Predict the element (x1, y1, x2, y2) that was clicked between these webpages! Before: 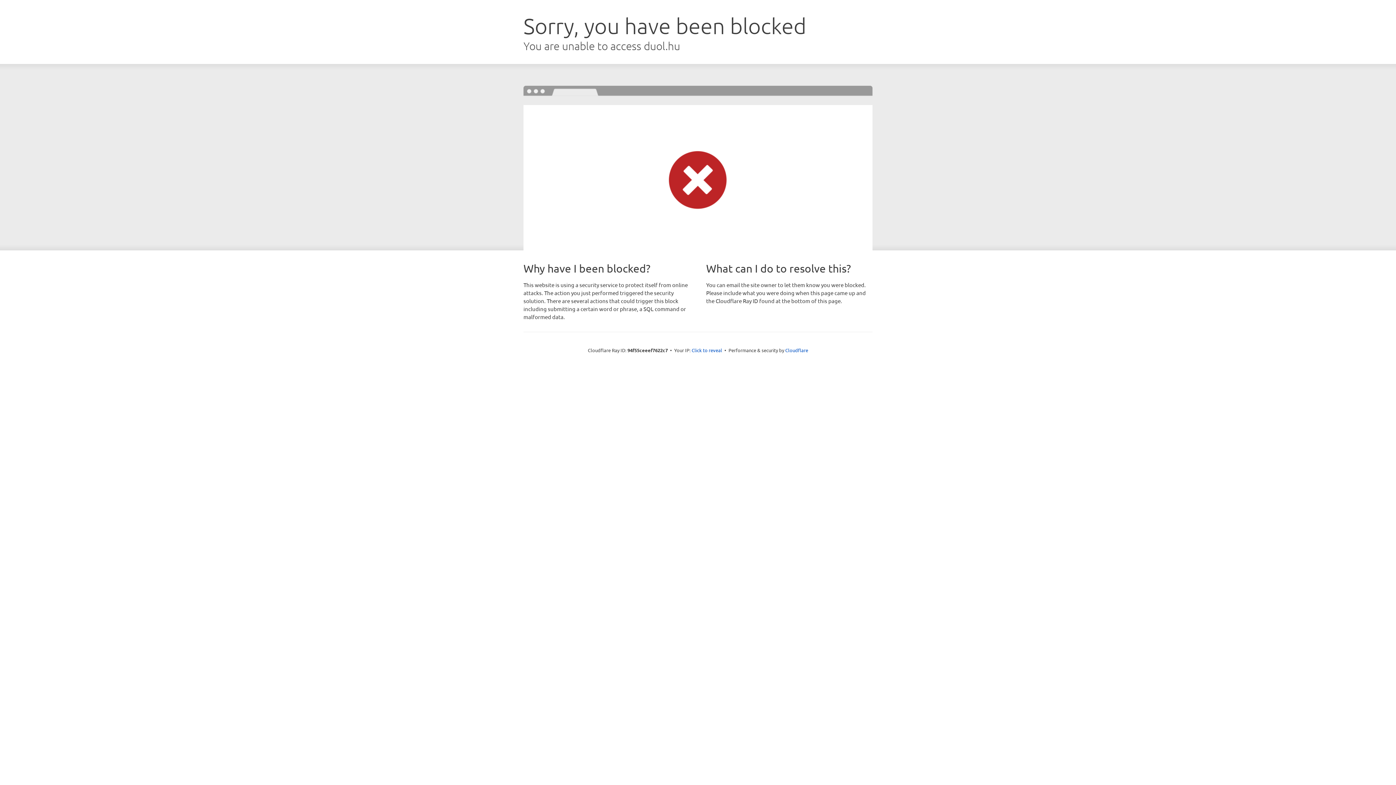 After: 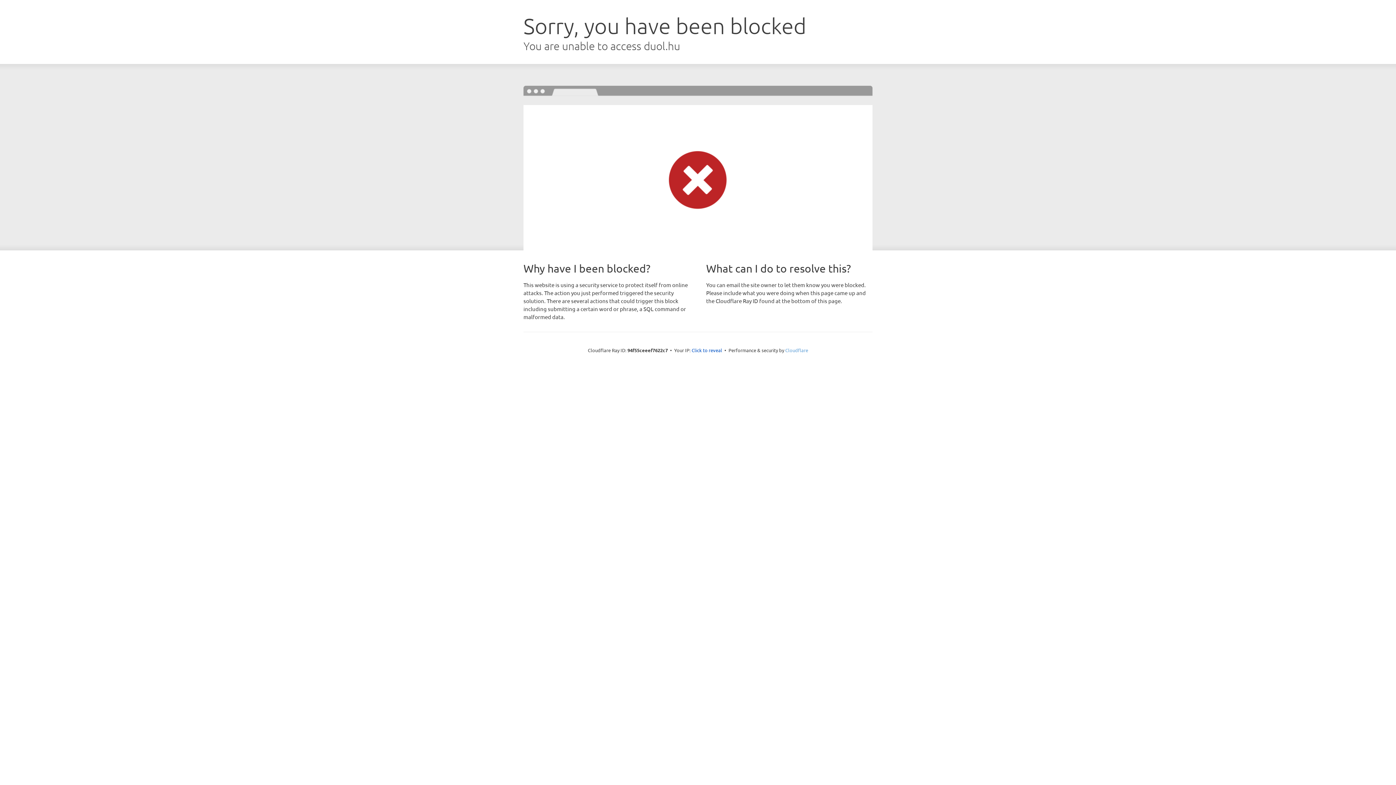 Action: label: Cloudflare bbox: (785, 347, 808, 353)